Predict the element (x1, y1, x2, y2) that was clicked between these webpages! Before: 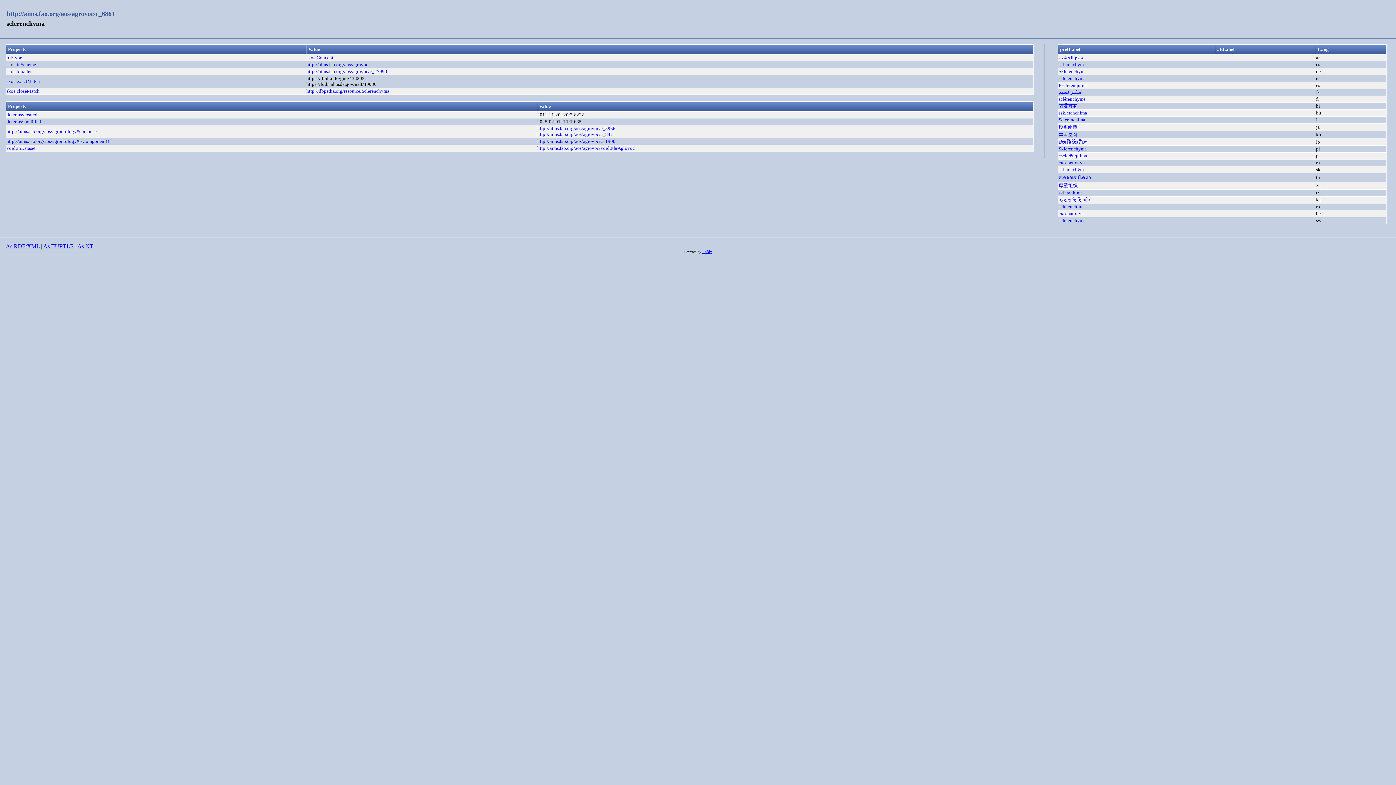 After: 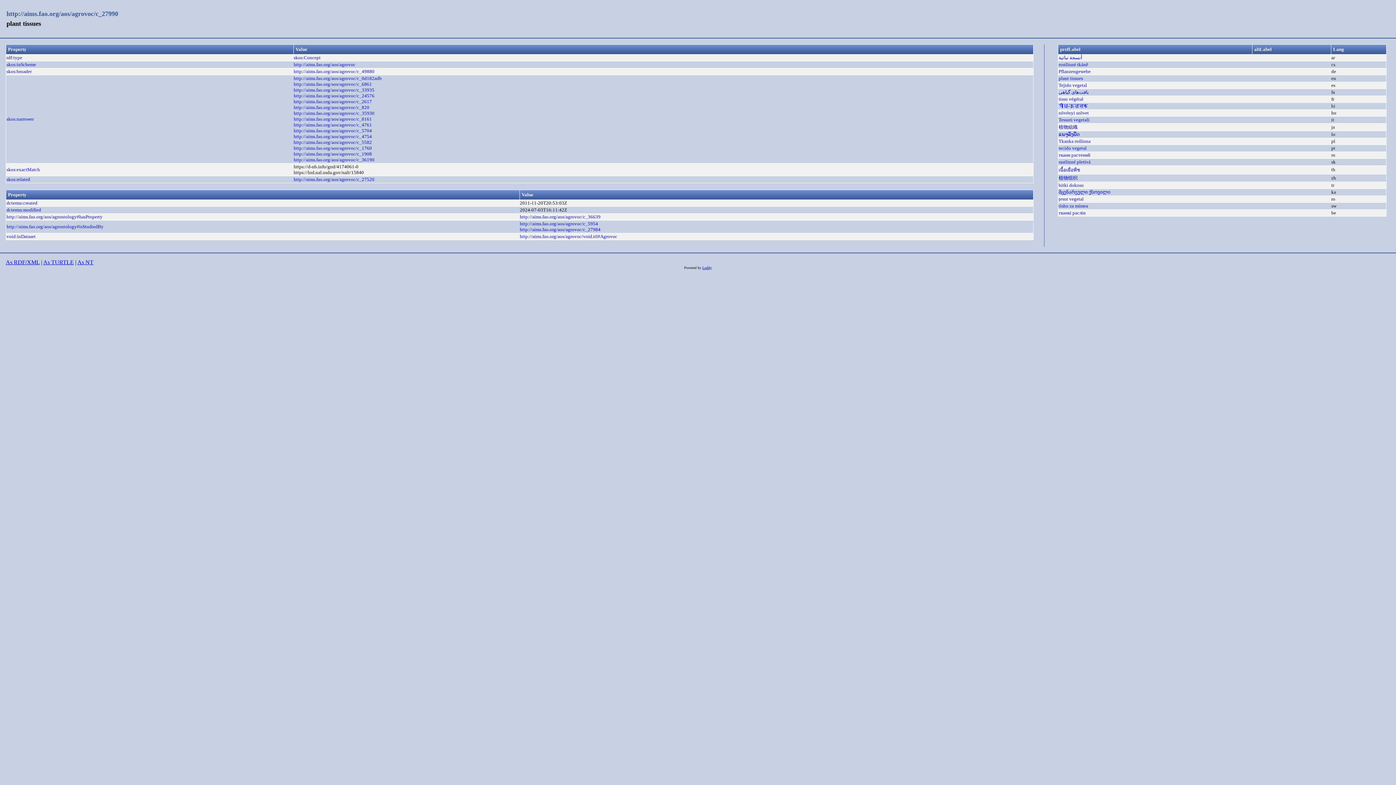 Action: bbox: (306, 68, 387, 74) label: http://aims.fao.org/aos/agrovoc/c_27990